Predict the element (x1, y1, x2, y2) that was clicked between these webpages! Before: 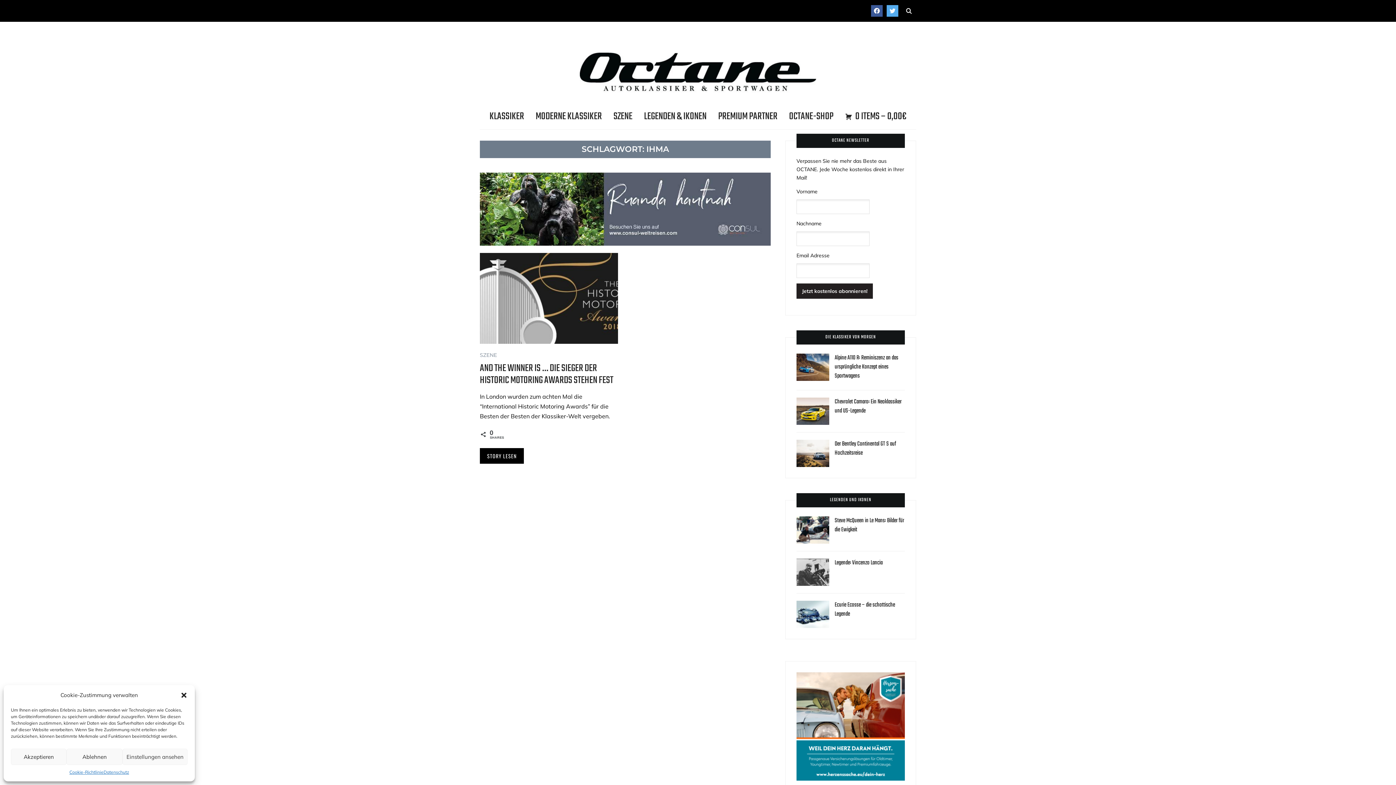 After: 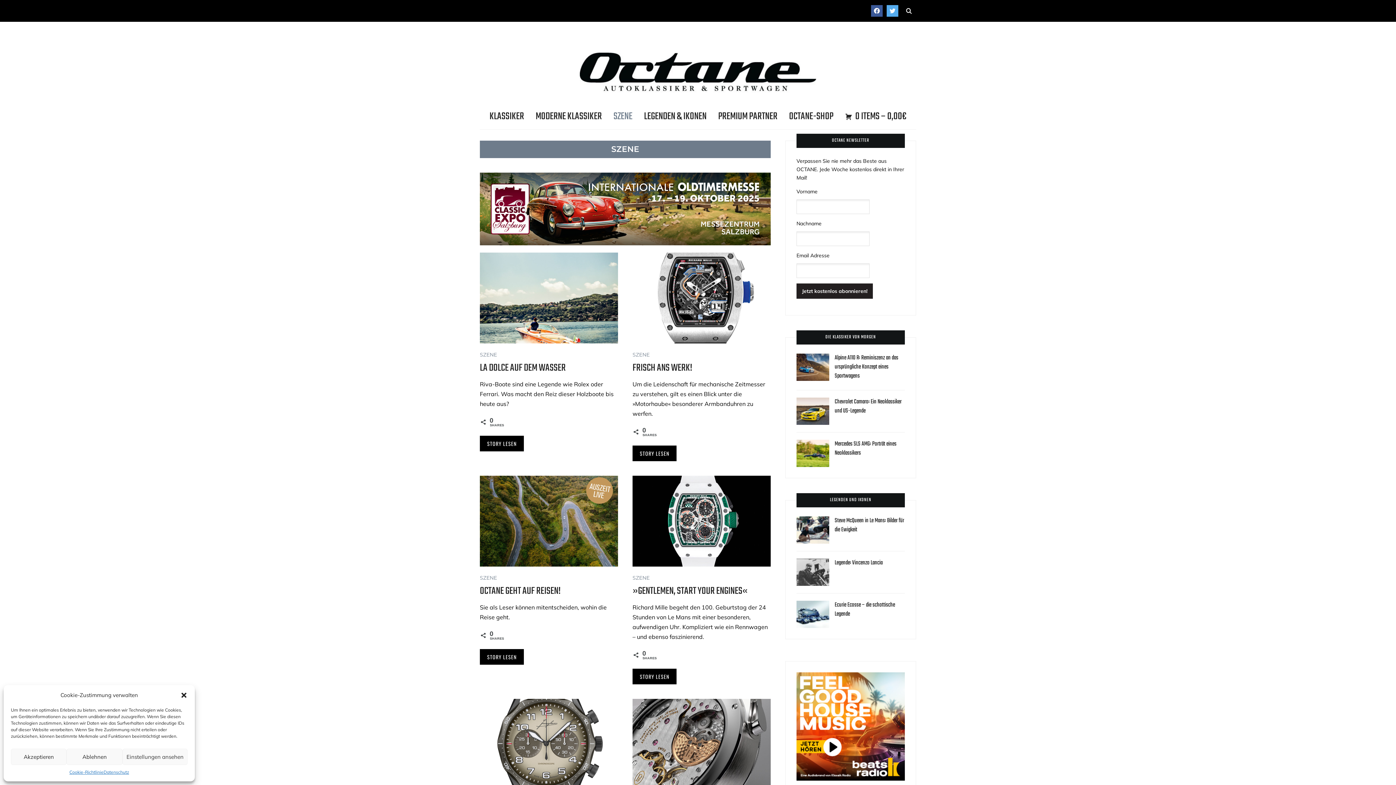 Action: label: SZENE bbox: (613, 107, 632, 125)